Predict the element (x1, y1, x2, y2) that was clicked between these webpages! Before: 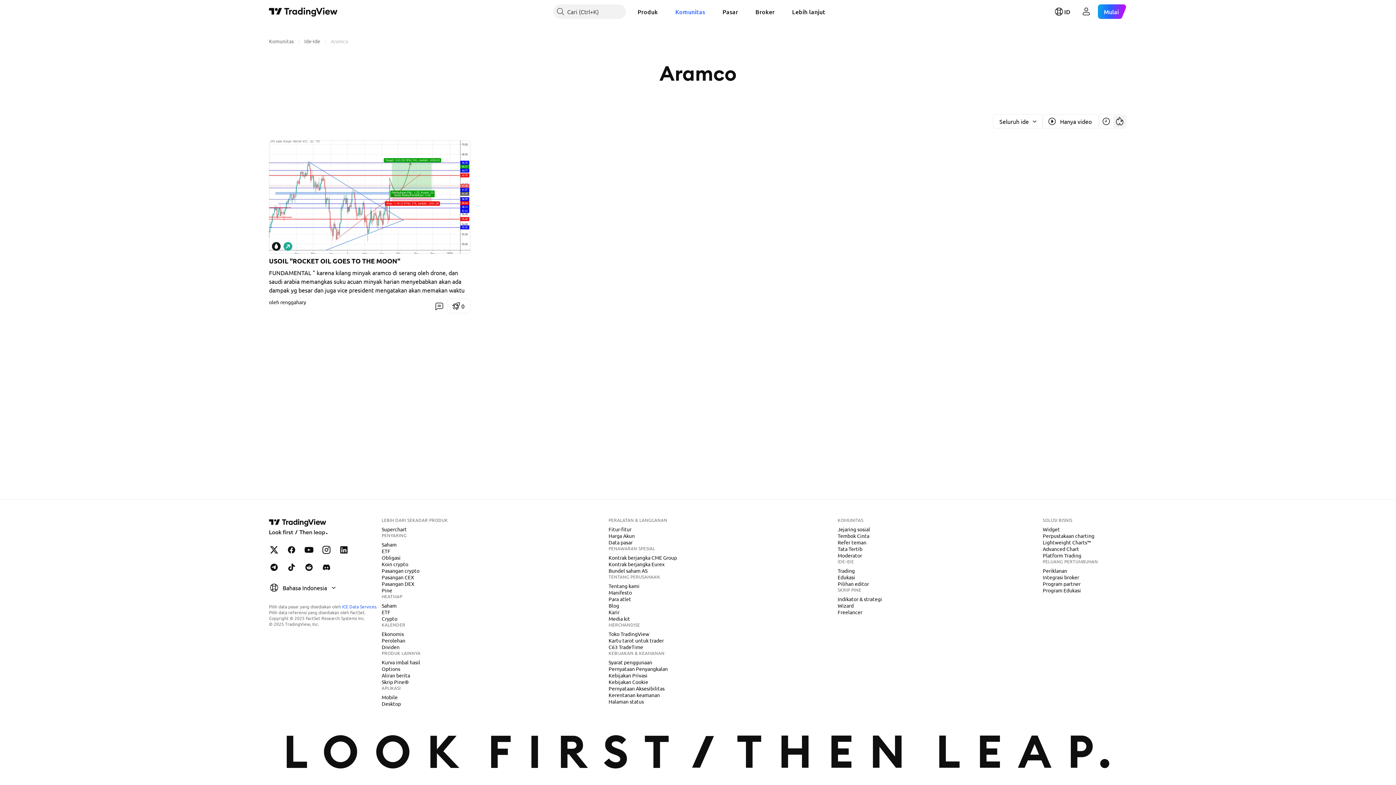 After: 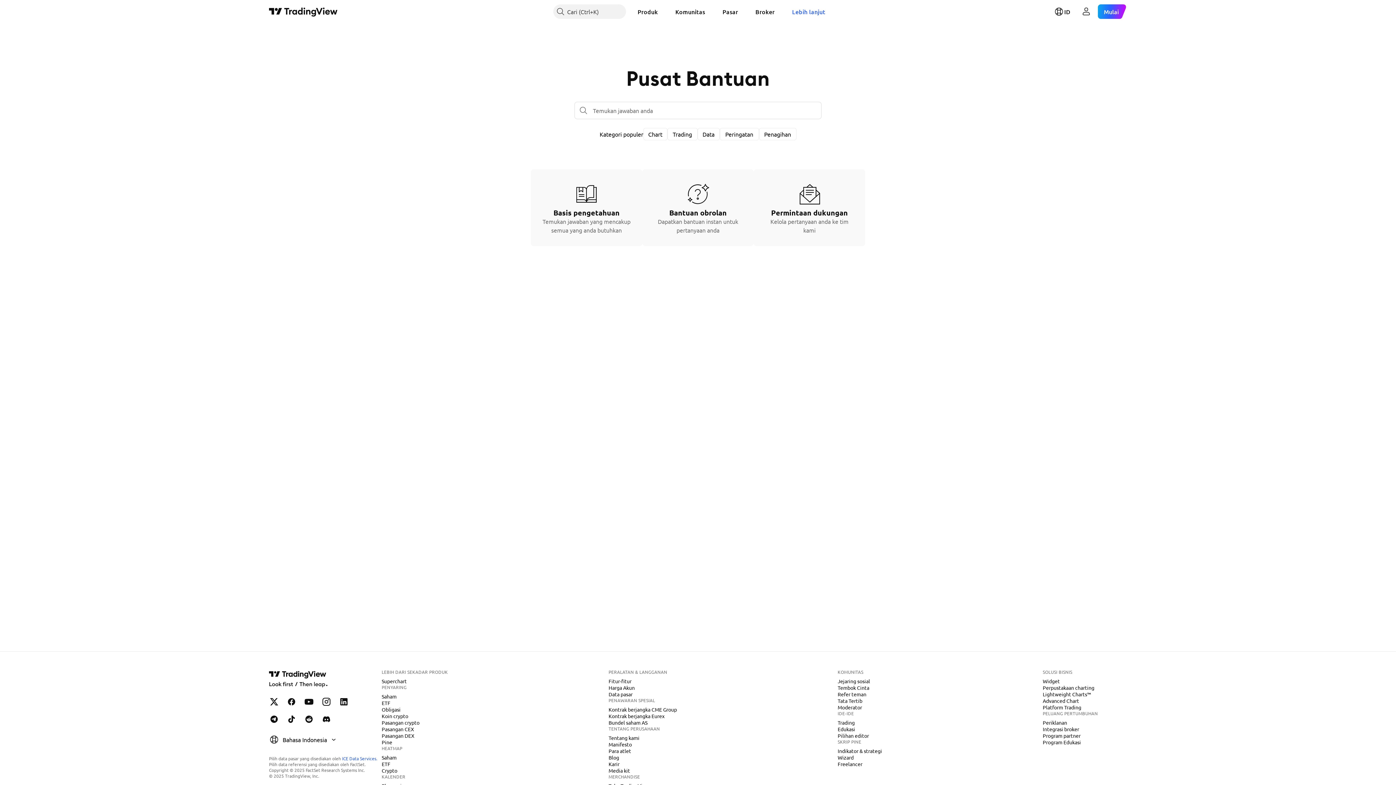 Action: bbox: (786, 4, 831, 18) label: Lebih lanjut